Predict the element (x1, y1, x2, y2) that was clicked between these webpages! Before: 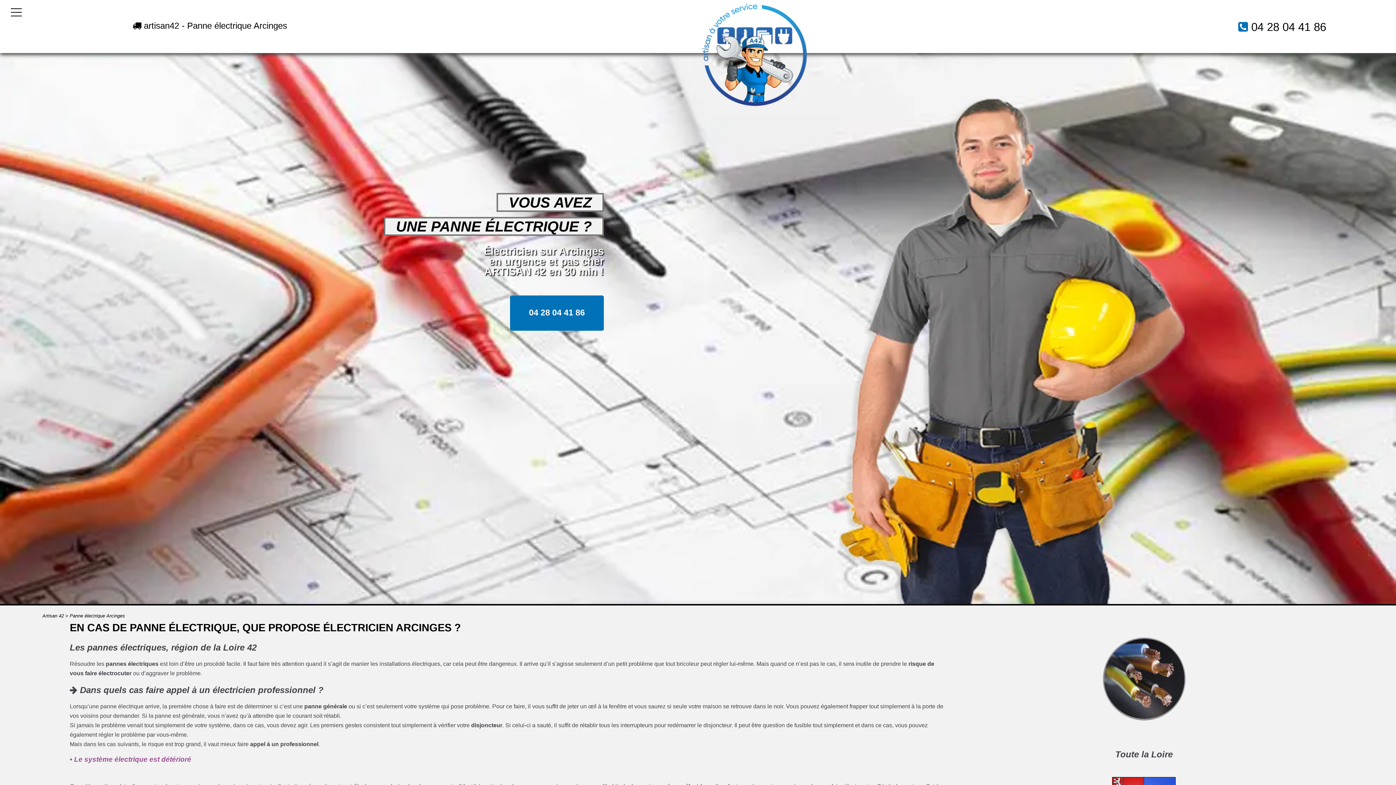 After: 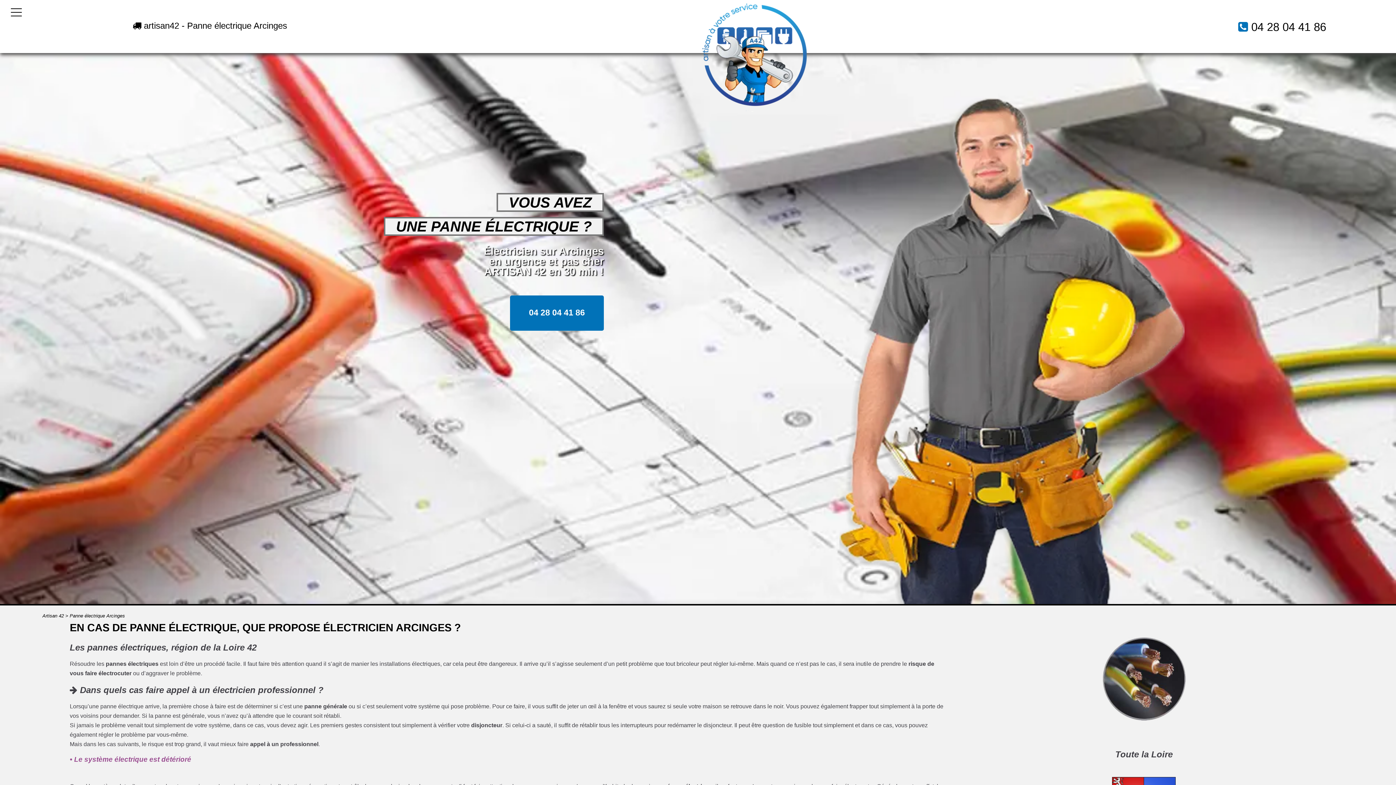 Action: label: 04 28 04 41 86 bbox: (1251, 20, 1326, 33)